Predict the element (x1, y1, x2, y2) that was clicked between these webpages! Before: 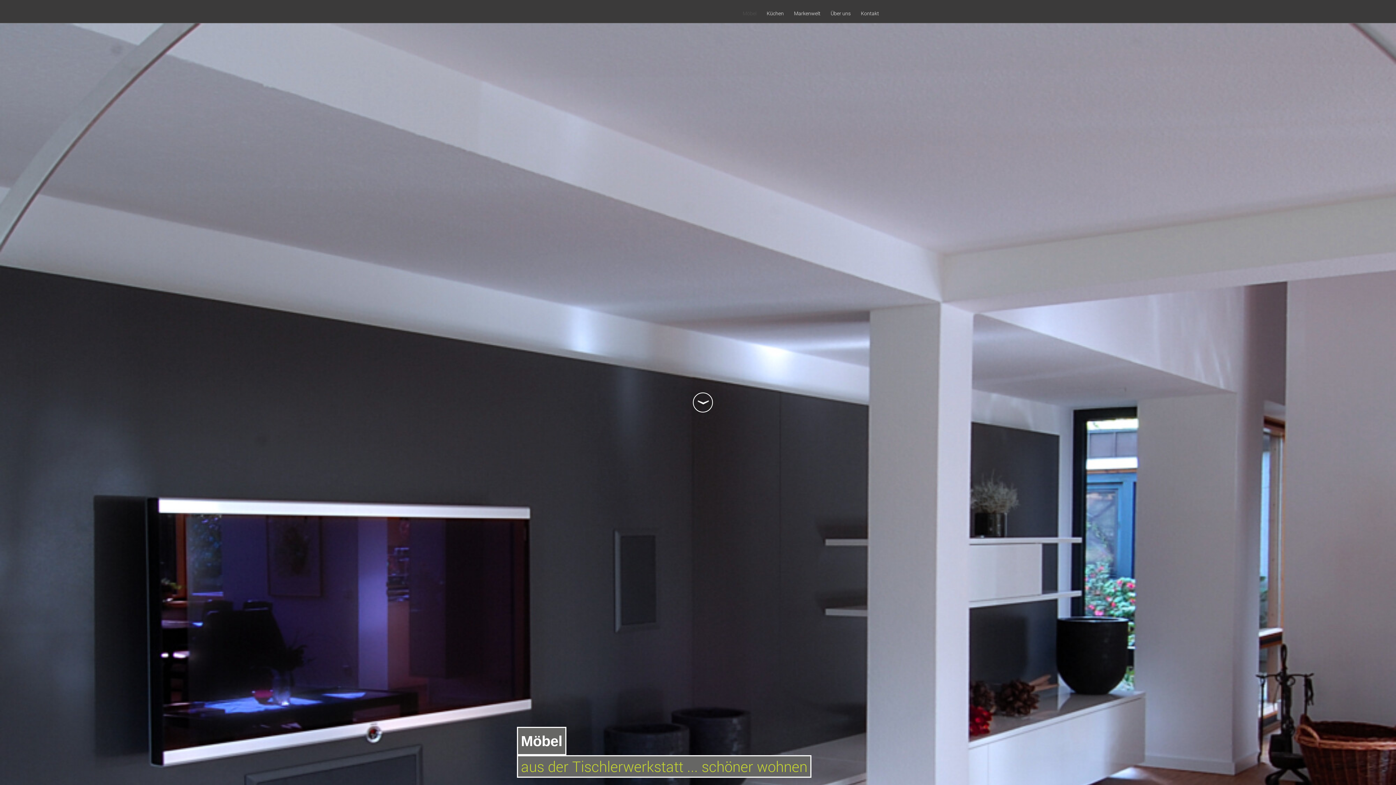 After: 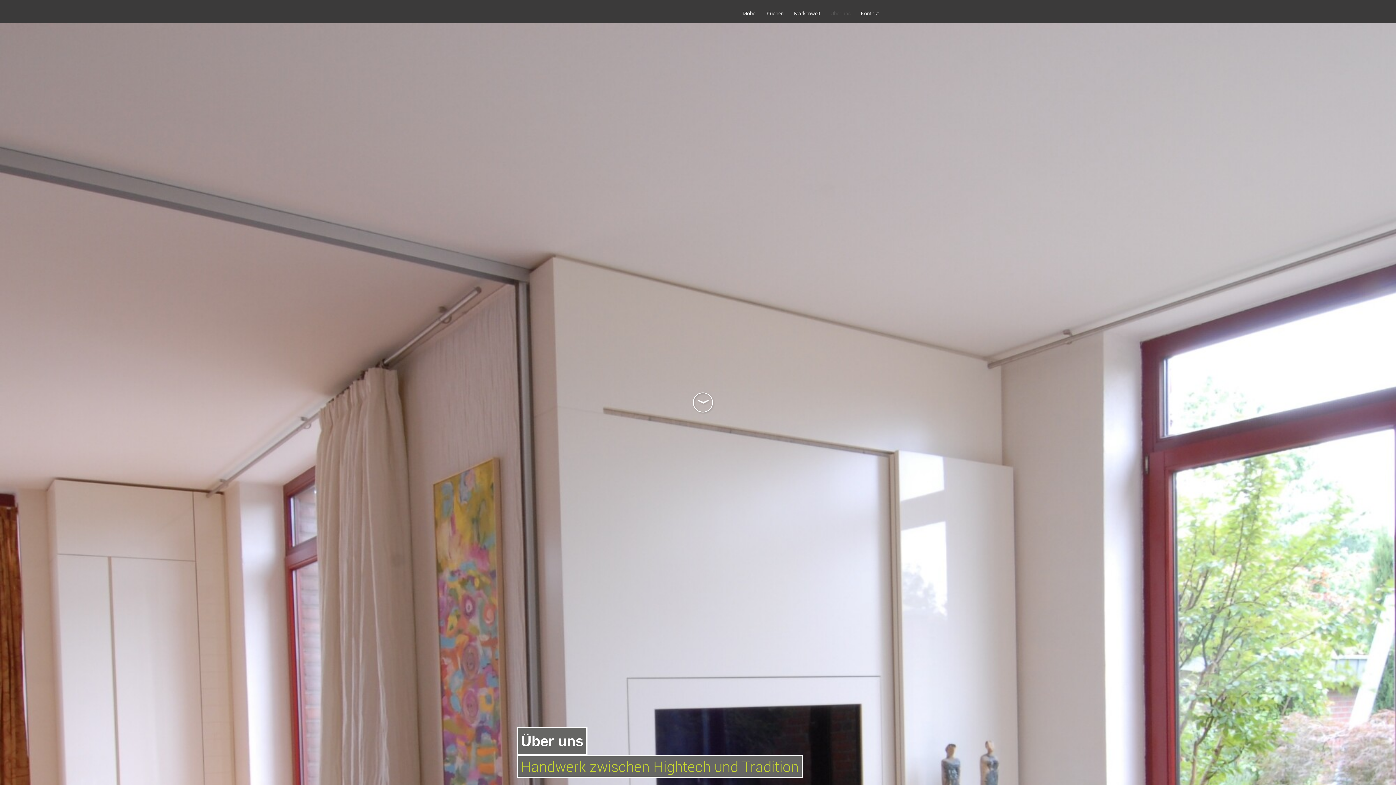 Action: bbox: (830, 9, 850, 22) label: Über uns